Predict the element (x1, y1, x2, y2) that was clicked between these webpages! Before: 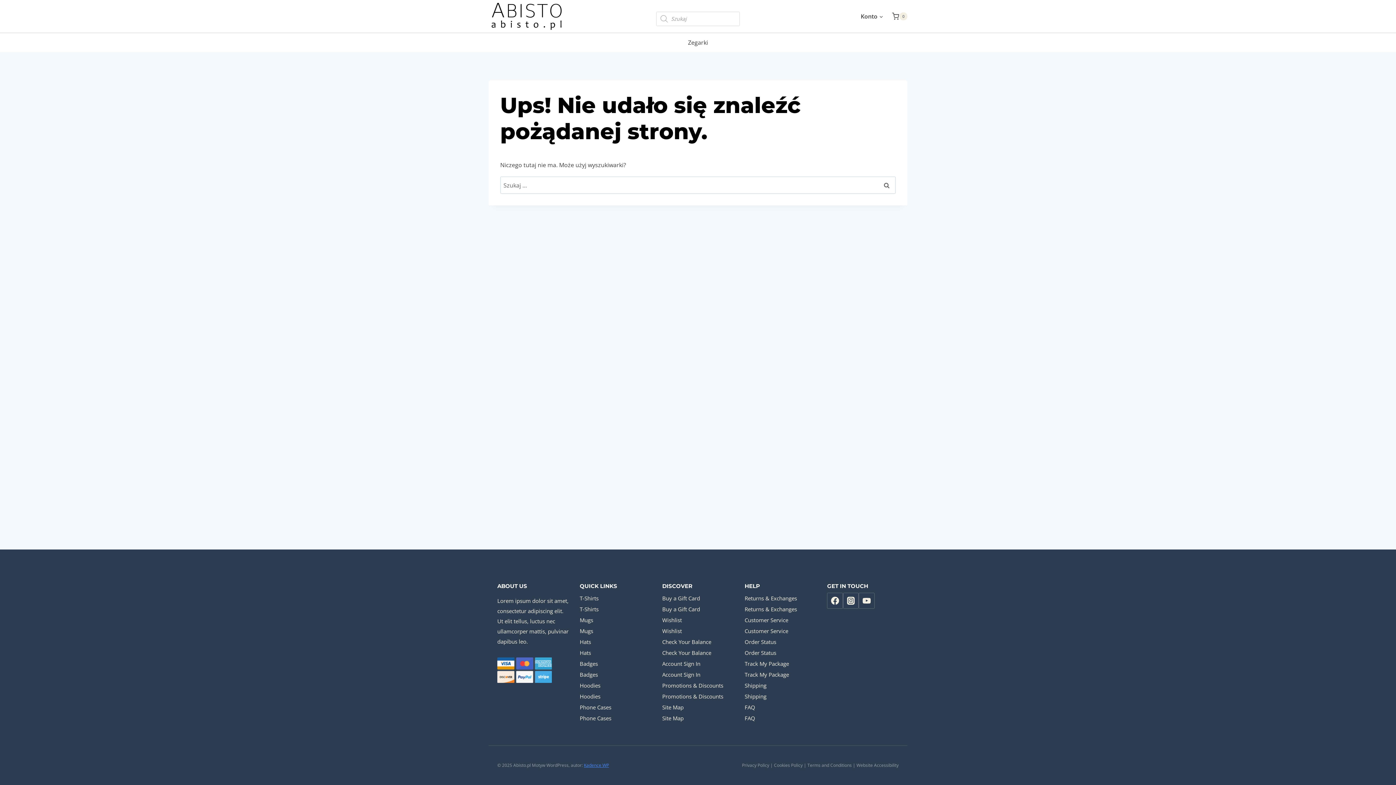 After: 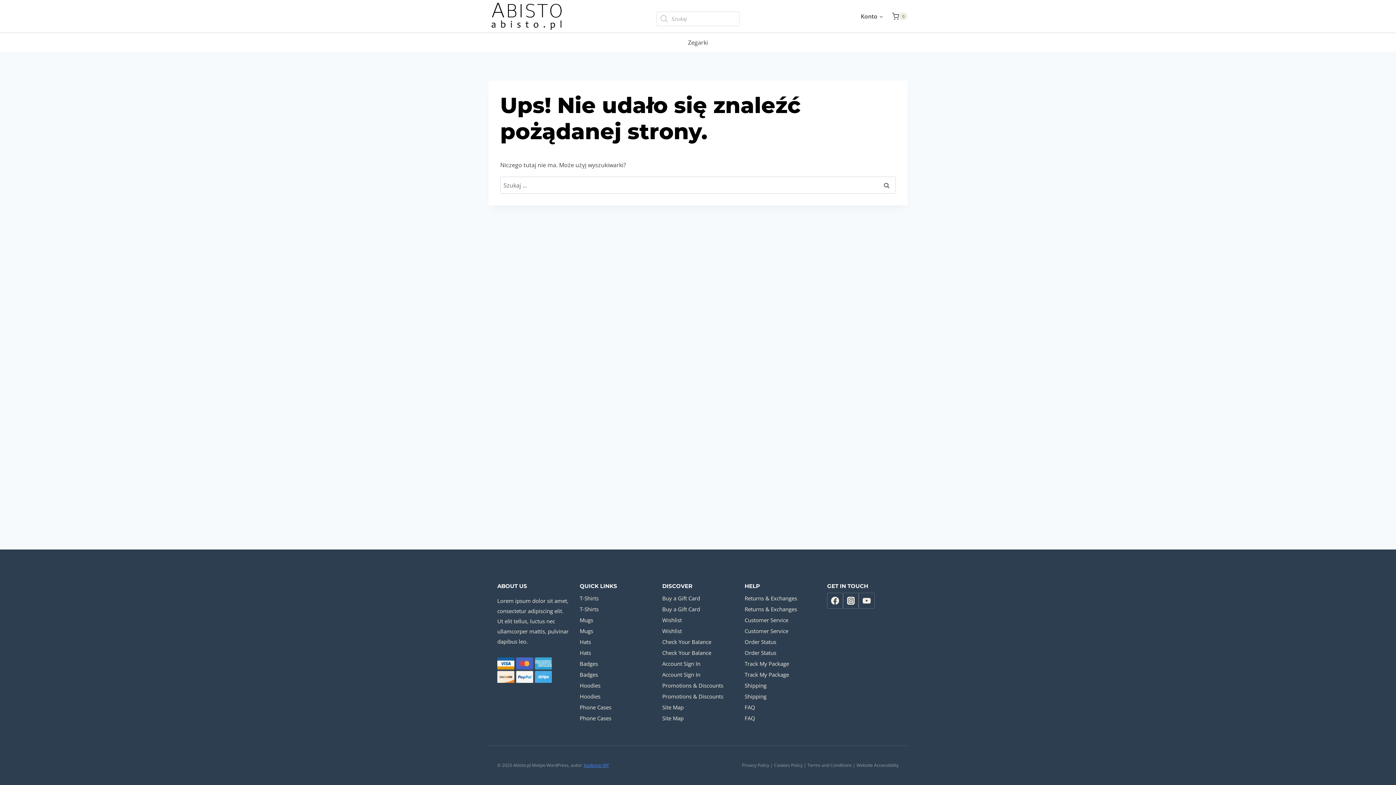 Action: bbox: (744, 636, 816, 647) label: Order Status